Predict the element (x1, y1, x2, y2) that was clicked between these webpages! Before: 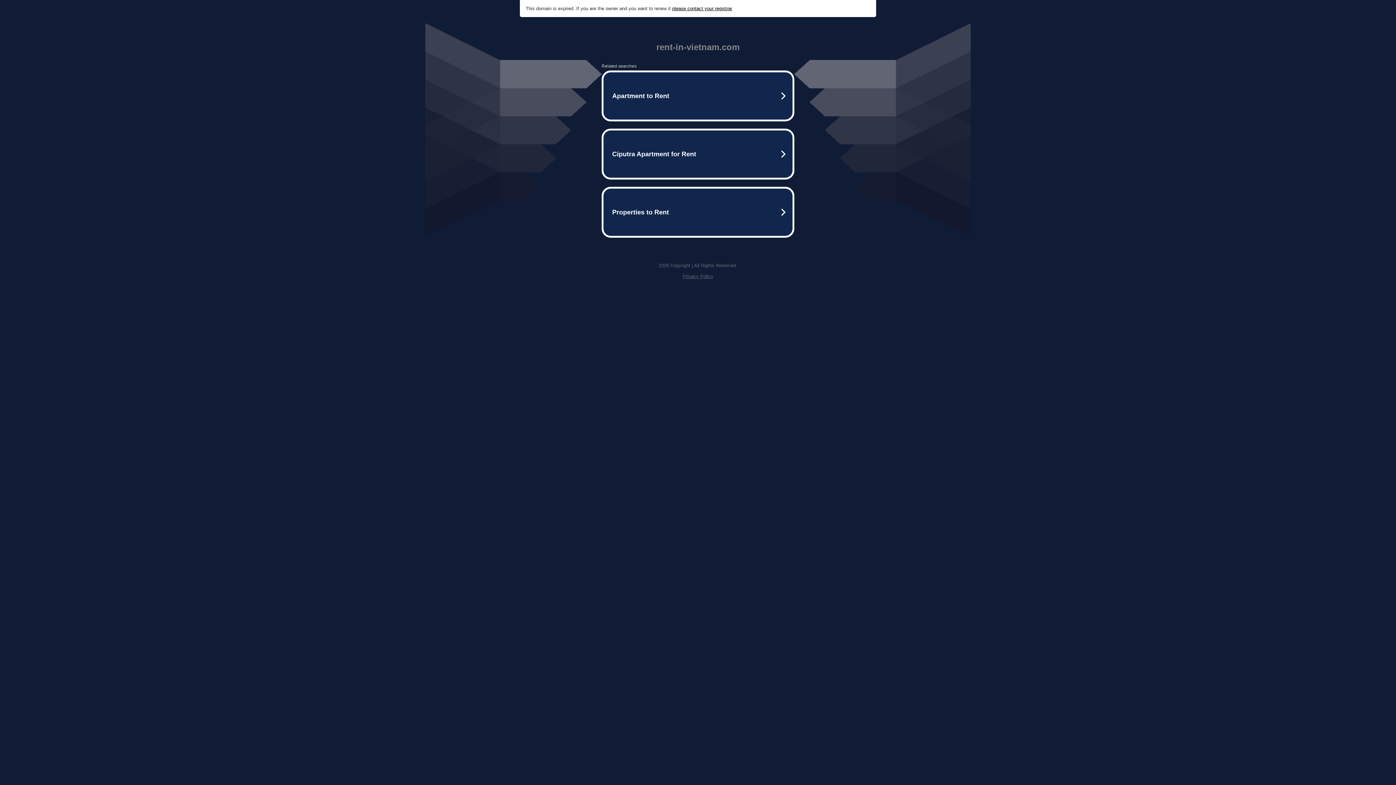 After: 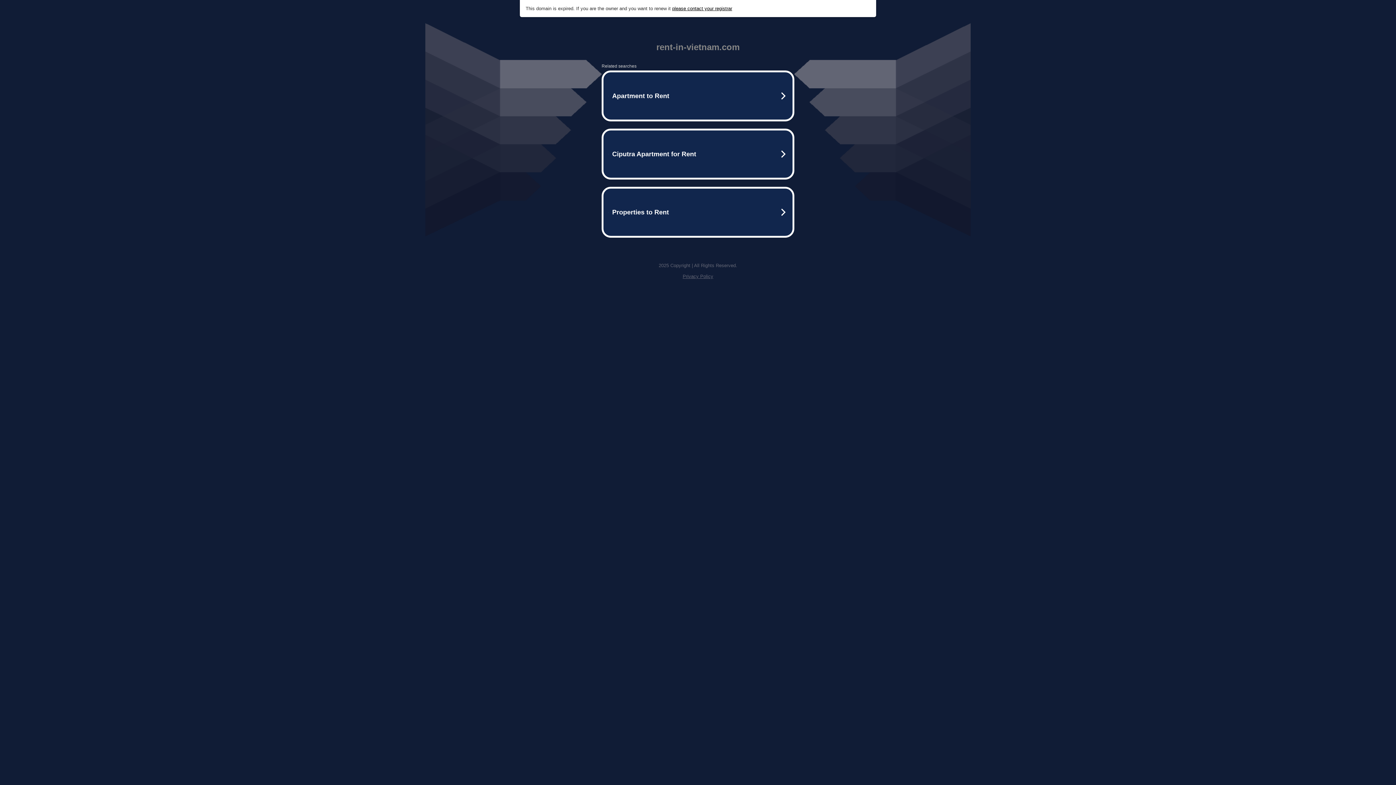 Action: bbox: (682, 273, 713, 279) label: Privacy Policy